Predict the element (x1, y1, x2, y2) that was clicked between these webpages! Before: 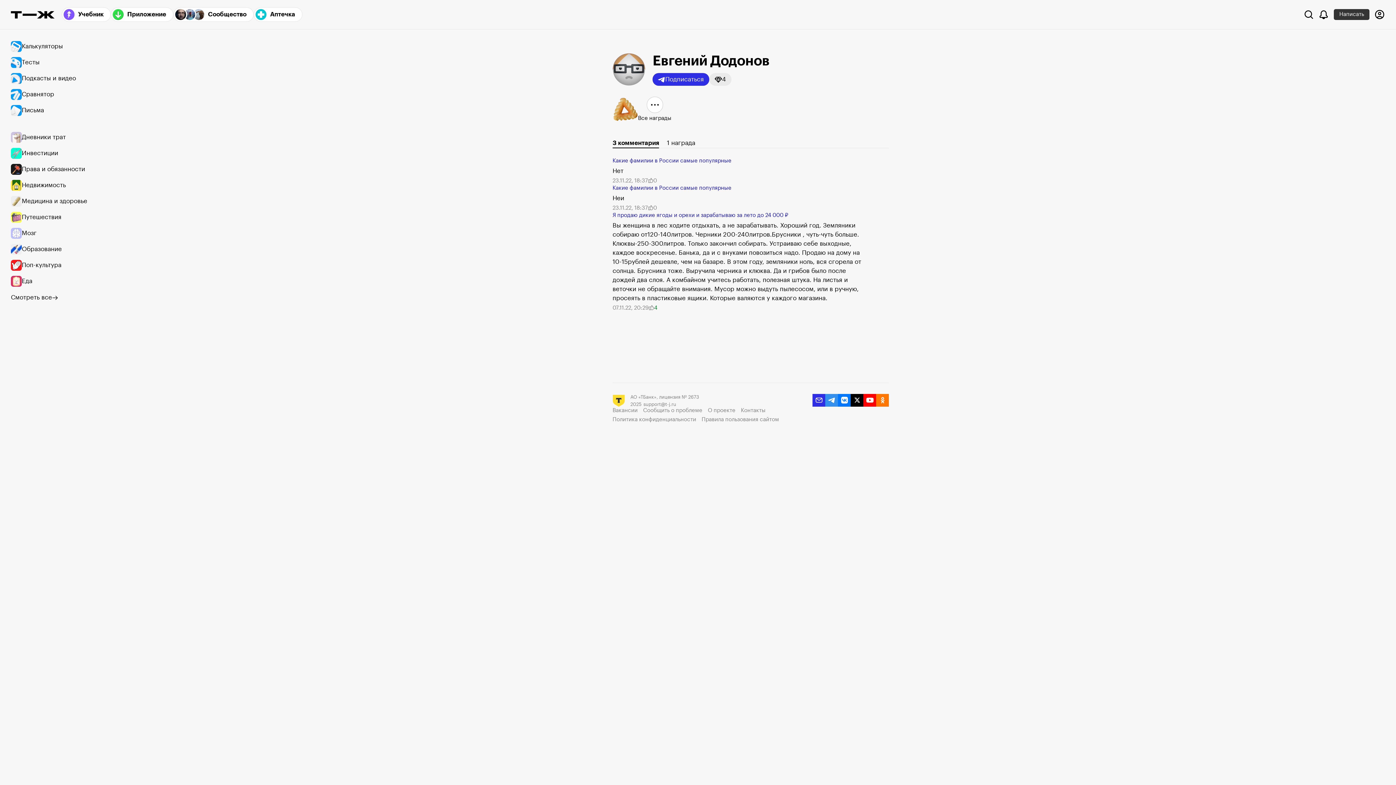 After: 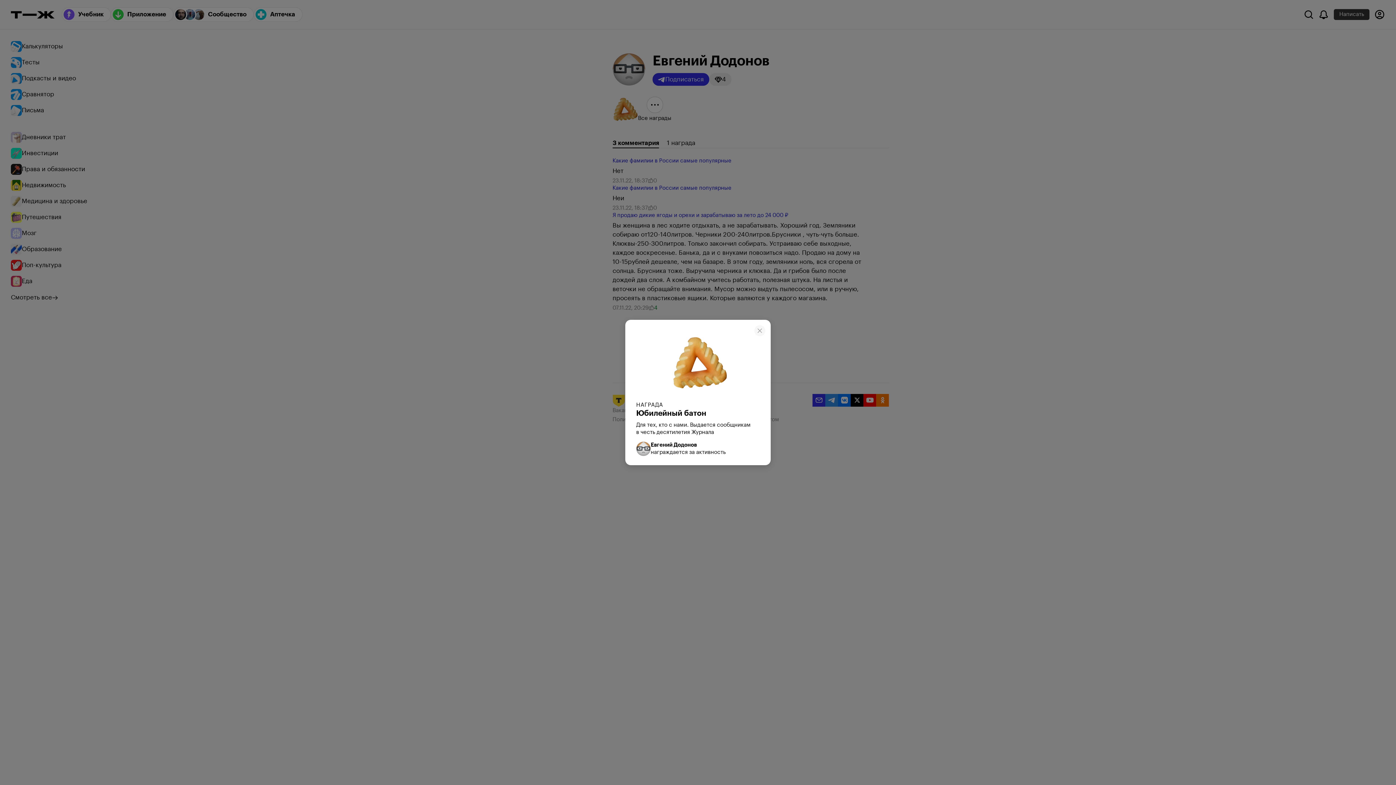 Action: bbox: (612, 96, 638, 122)